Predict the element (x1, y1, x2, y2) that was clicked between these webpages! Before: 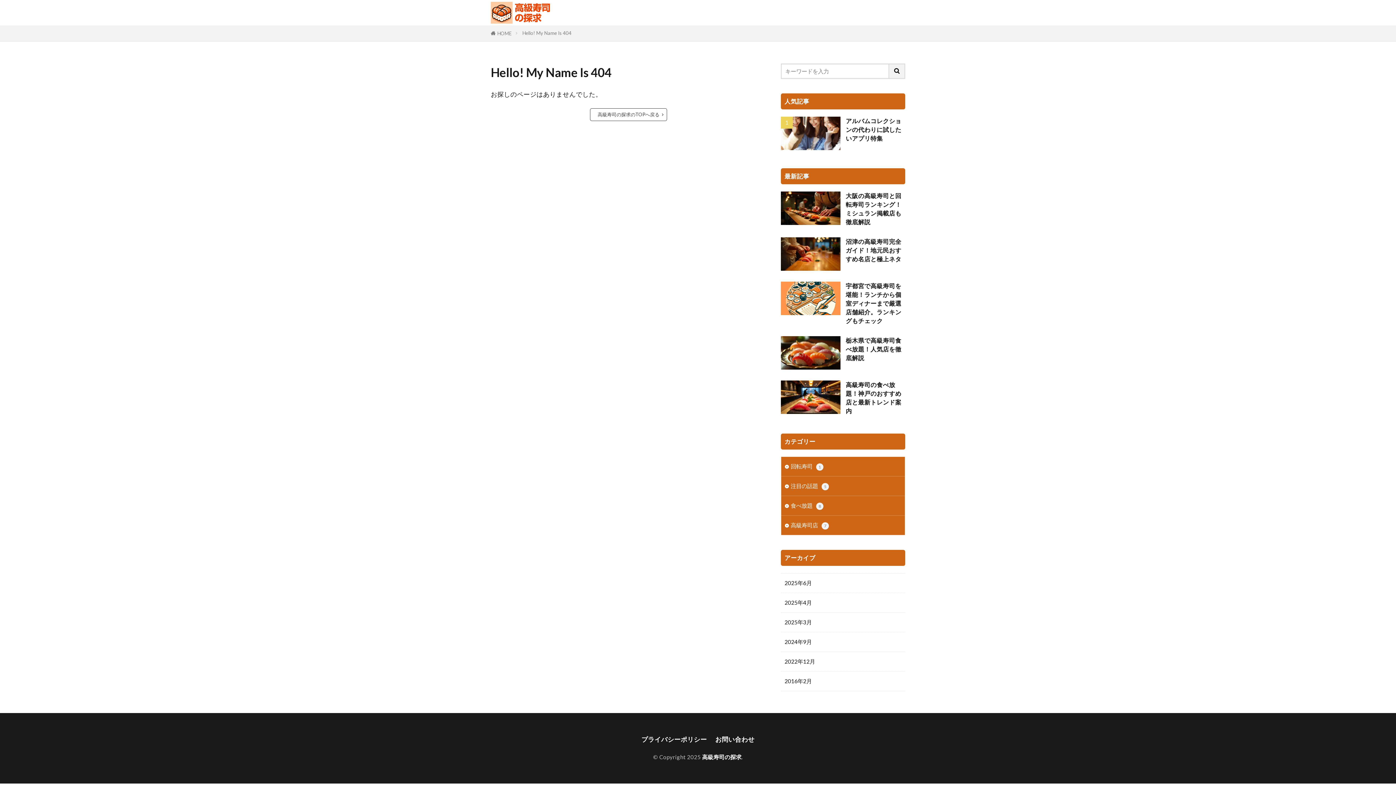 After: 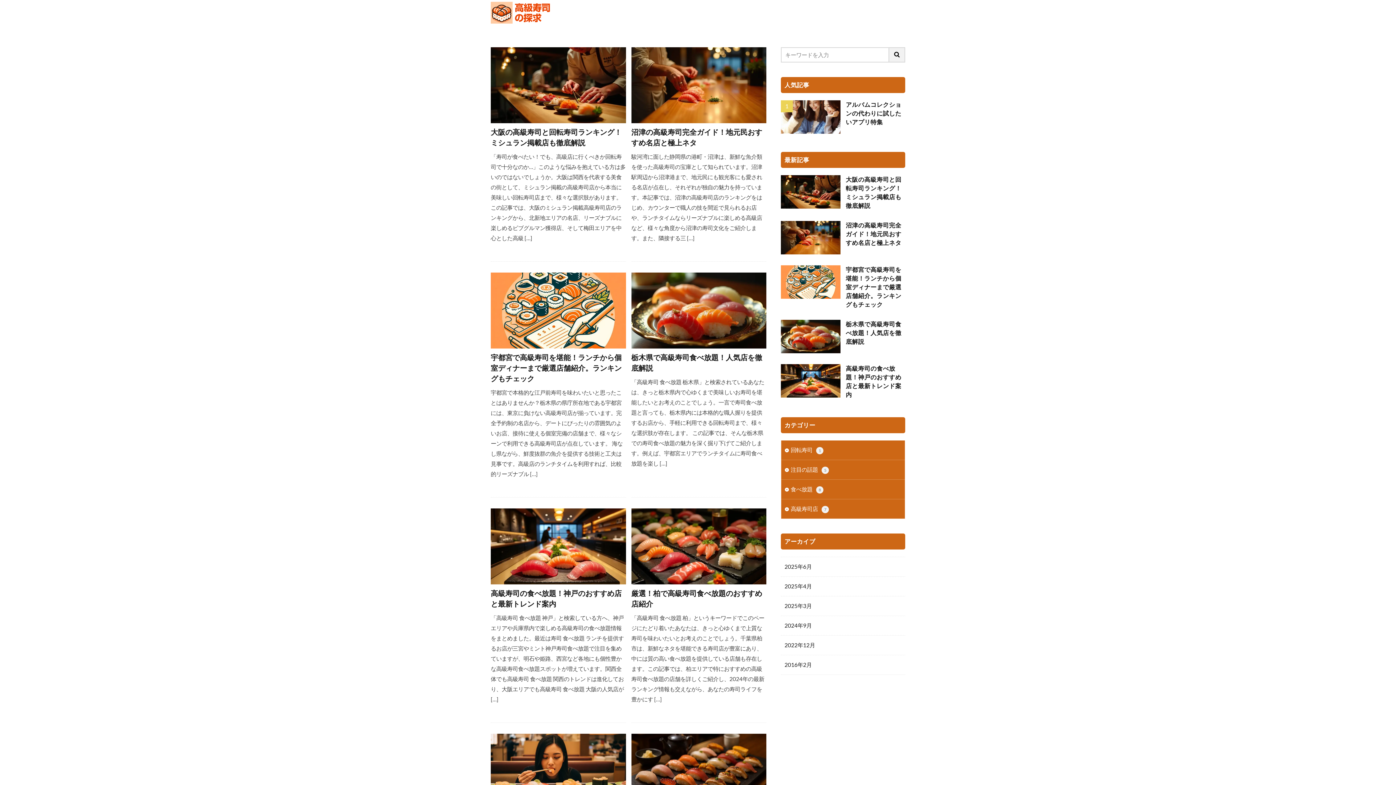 Action: label: HOME bbox: (497, 30, 511, 36)